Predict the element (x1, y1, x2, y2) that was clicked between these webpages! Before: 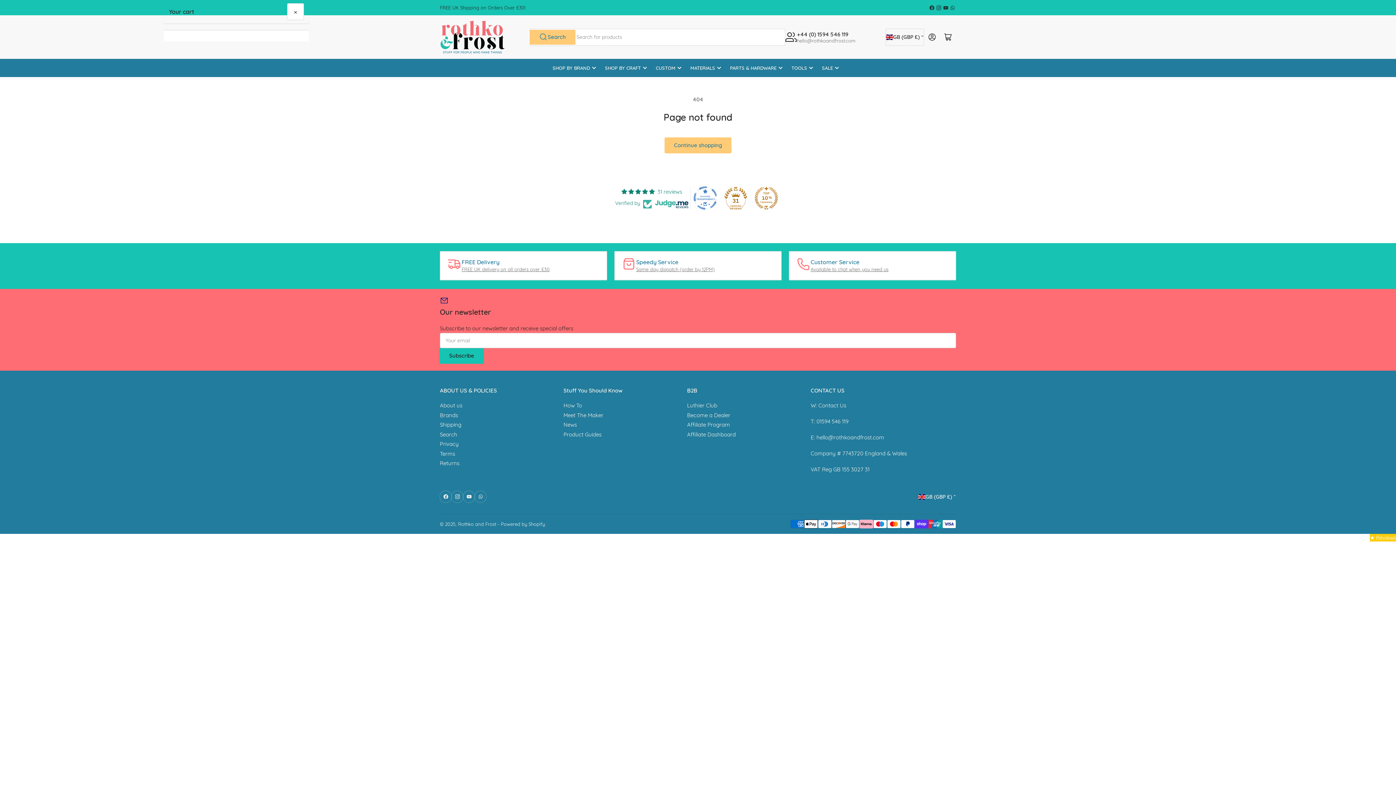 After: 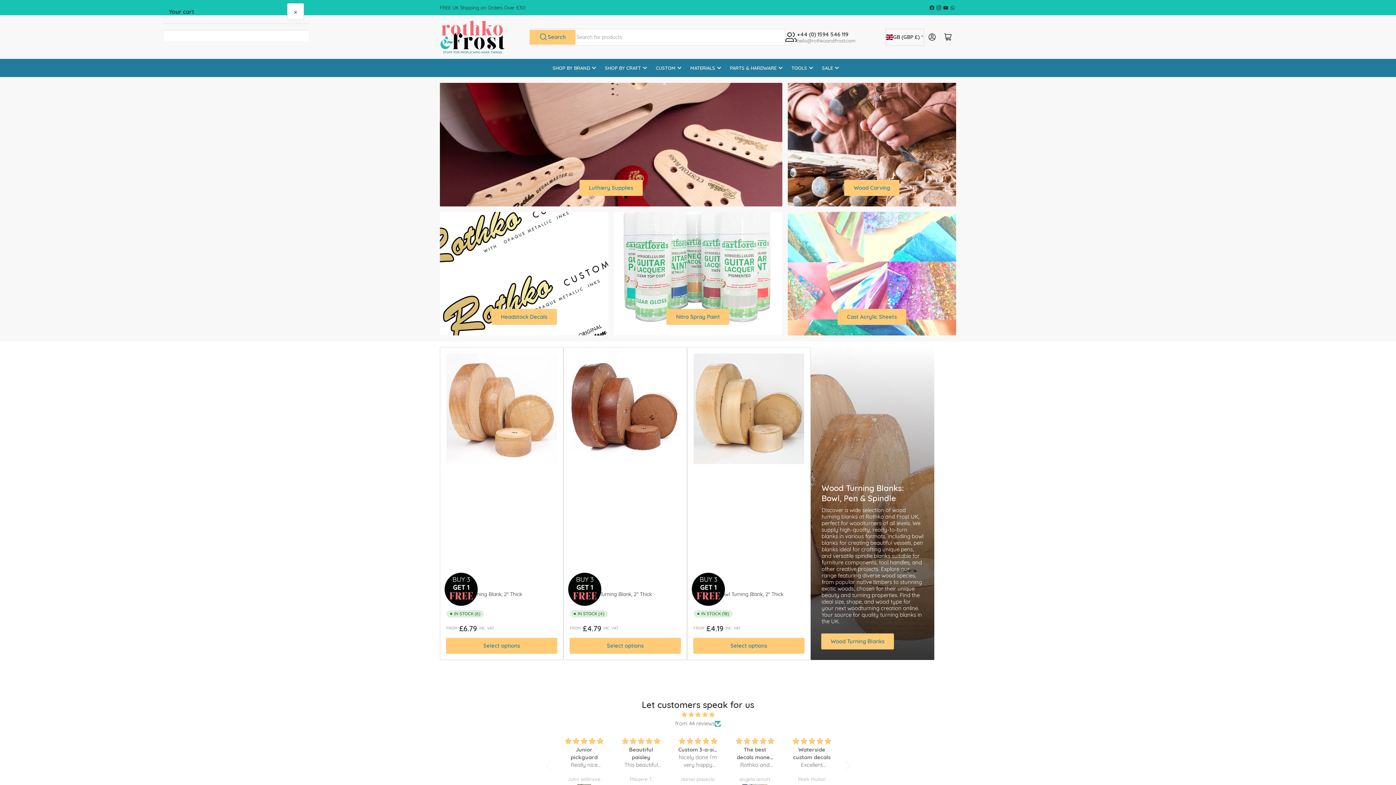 Action: bbox: (458, 521, 496, 527) label: Rothko and Frost